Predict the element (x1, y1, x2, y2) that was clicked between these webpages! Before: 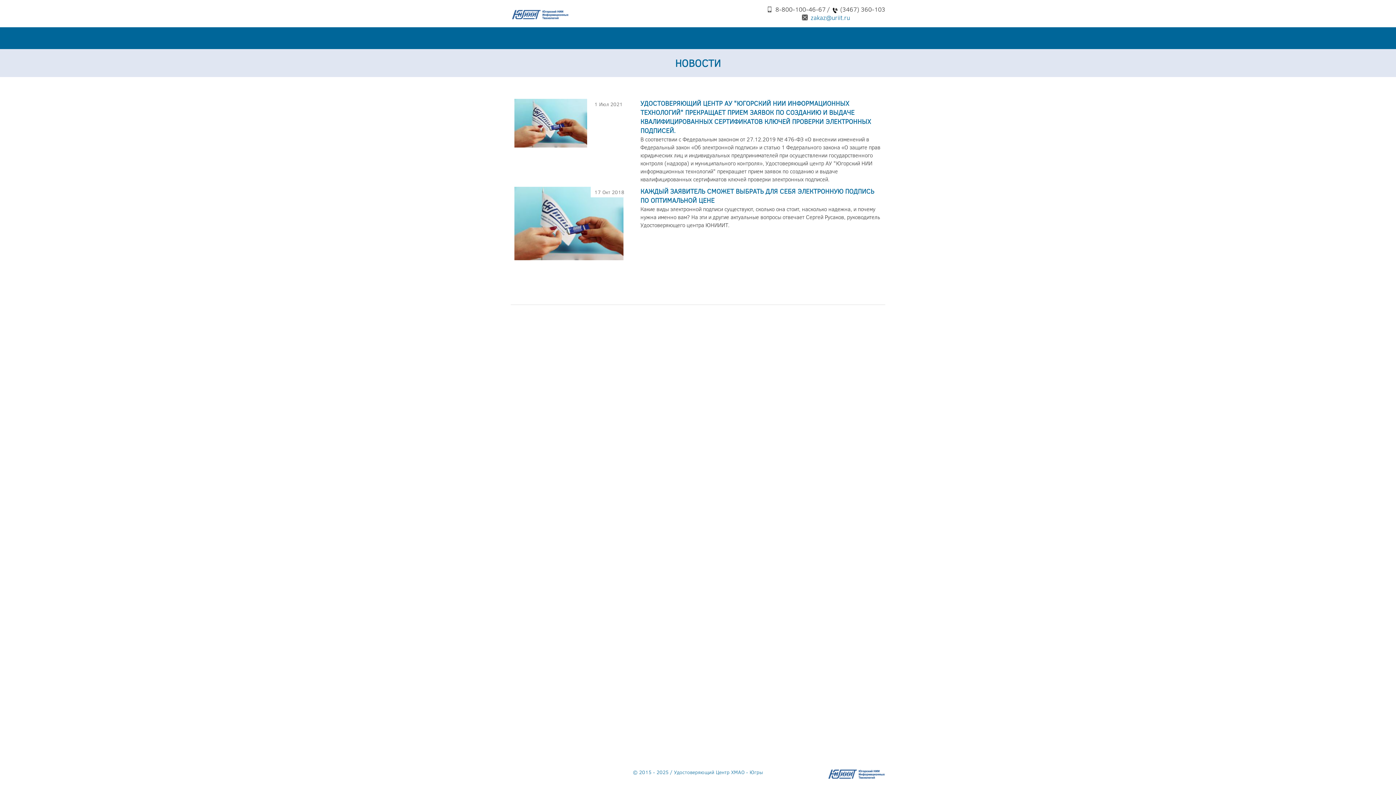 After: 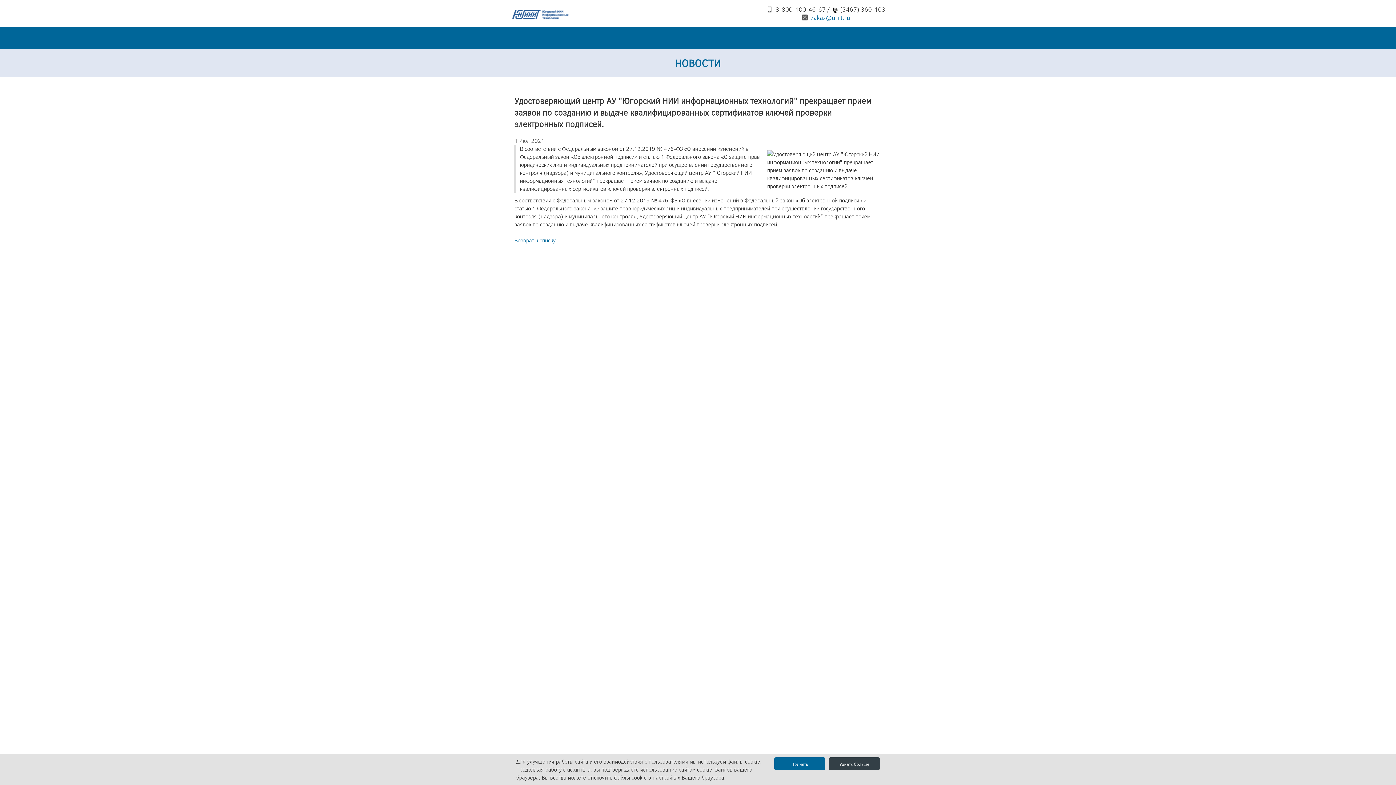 Action: label: УДОСТОВЕРЯЮЩИЙ ЦЕНТР АУ "ЮГОРСКИЙ НИИ ИНФОРМАЦИОННЫХ ТЕХНОЛОГИЙ" ПРЕКРАЩАЕТ ПРИЕМ ЗАЯВОК ПО СОЗДАНИЮ И ВЫДАЧЕ КВАЛИФИЦИРОВАННЫХ СЕРТИФИКАТОВ КЛЮЧЕЙ ПРОВЕРКИ ЭЛЕКТРОННЫХ ПОДПИСЕЙ. bbox: (640, 98, 871, 134)